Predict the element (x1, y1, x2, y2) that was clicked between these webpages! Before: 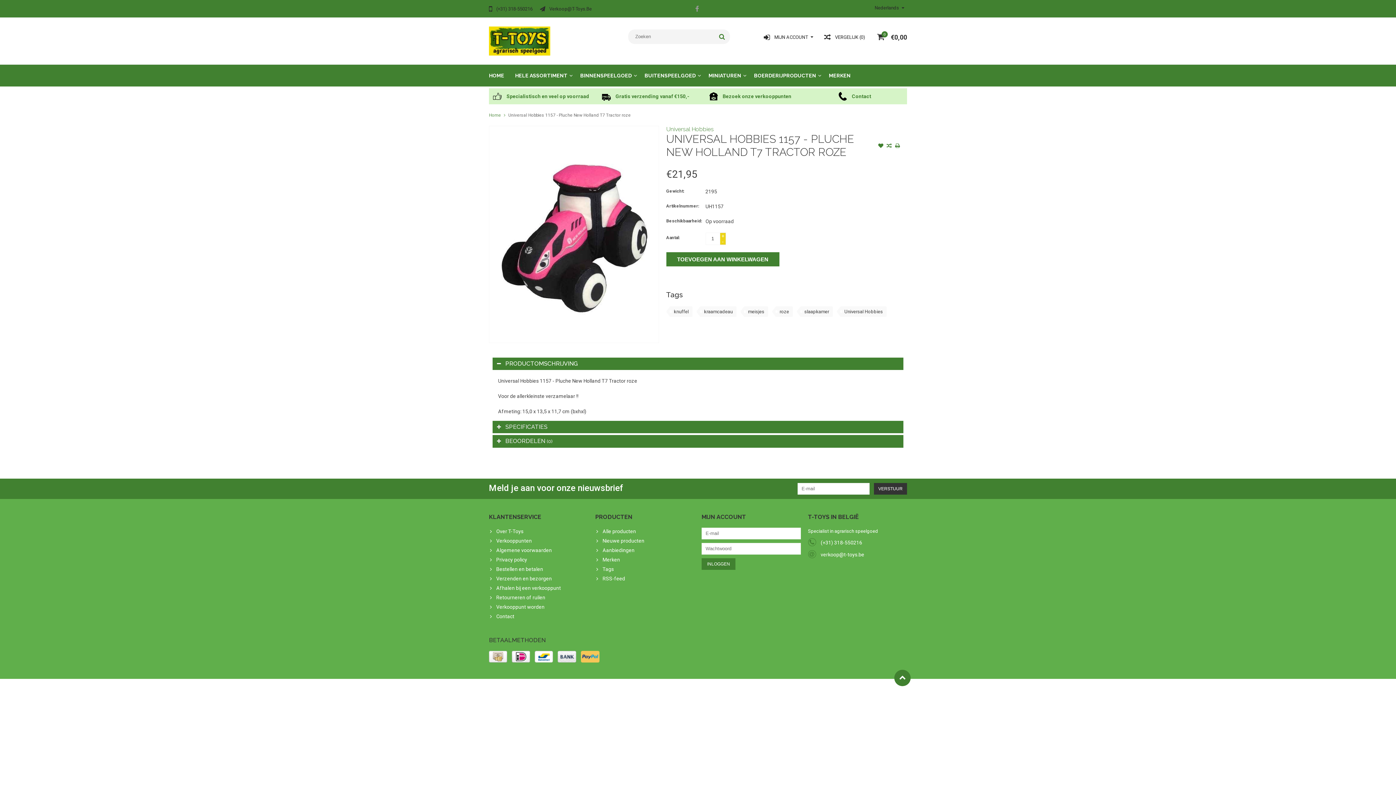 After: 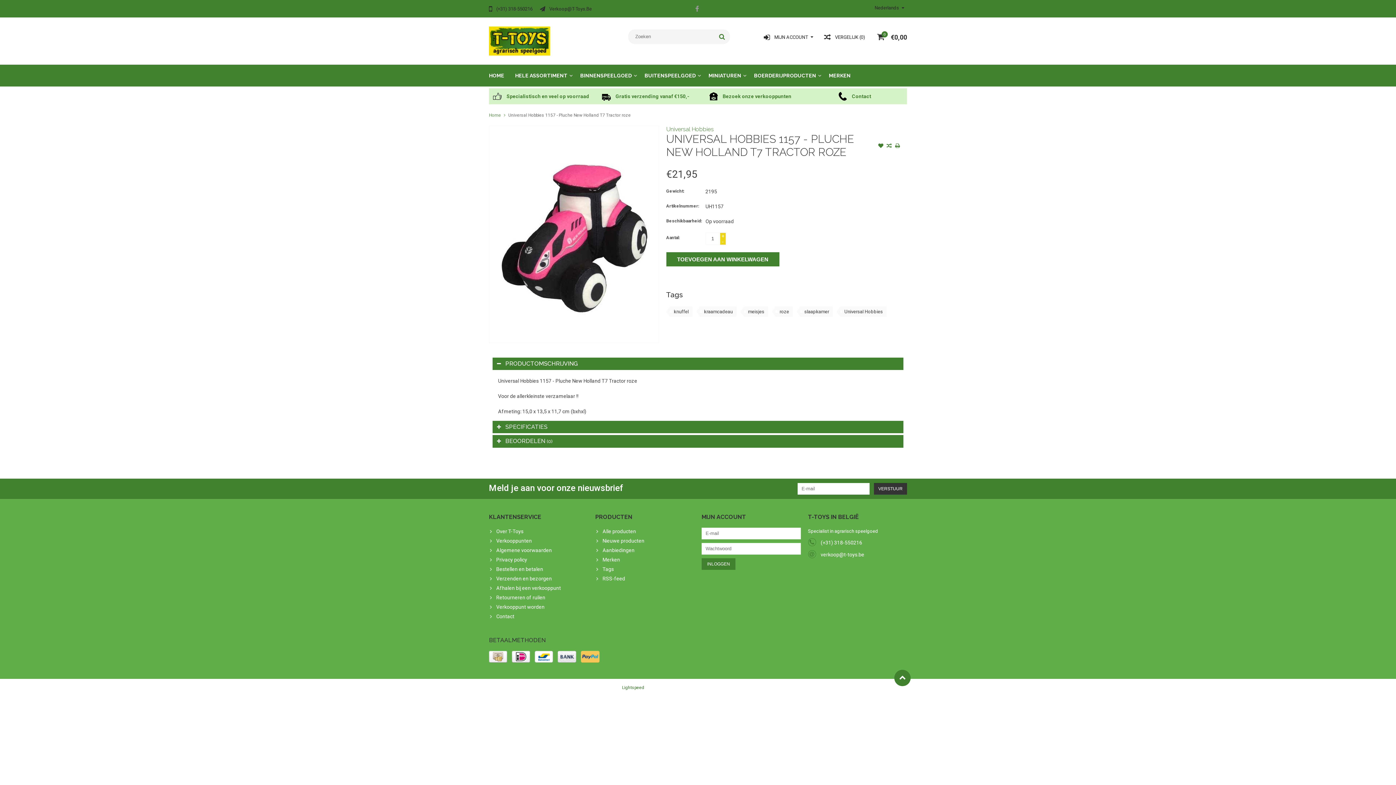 Action: bbox: (622, 685, 644, 690) label: Lightspeed